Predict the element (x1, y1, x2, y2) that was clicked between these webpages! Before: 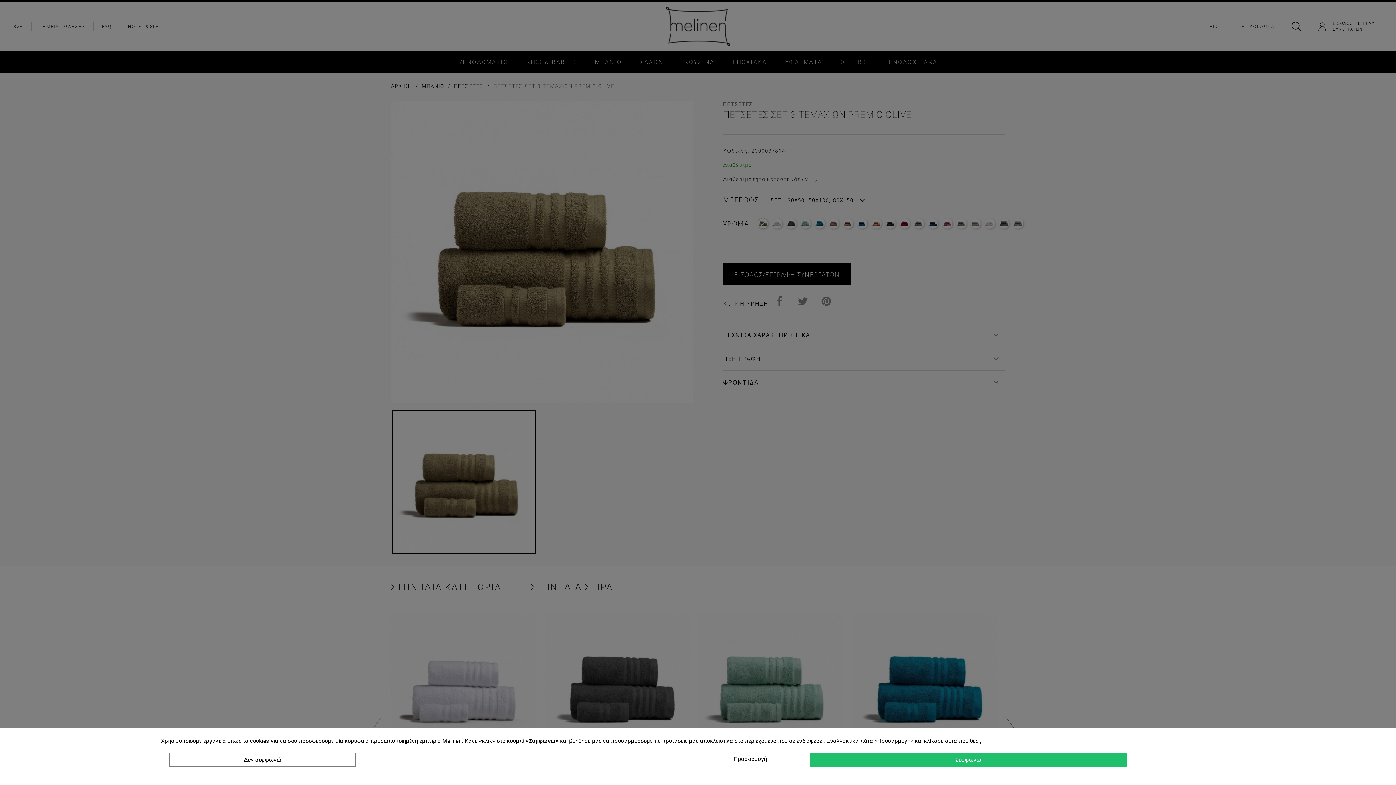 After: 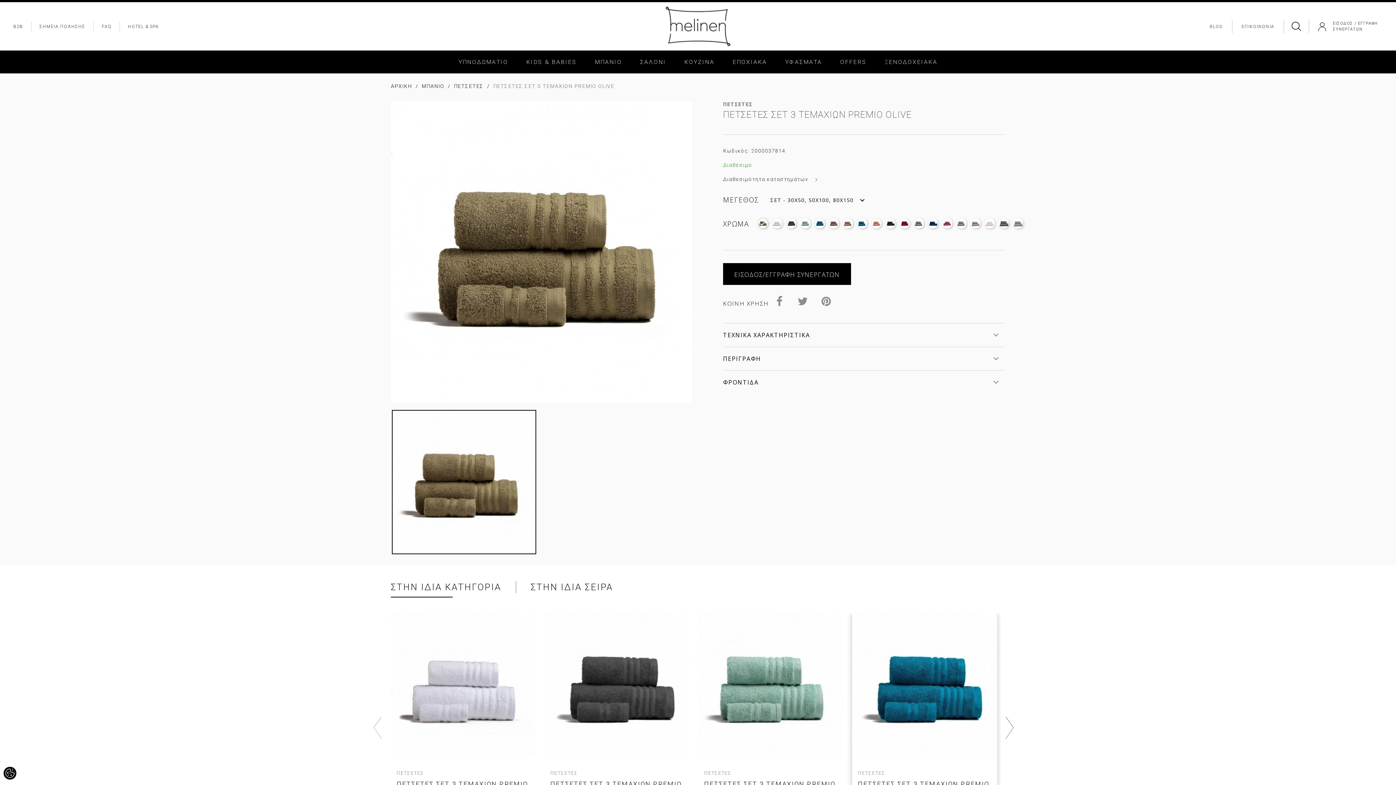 Action: bbox: (809, 753, 1127, 767) label: Συμφωνώ